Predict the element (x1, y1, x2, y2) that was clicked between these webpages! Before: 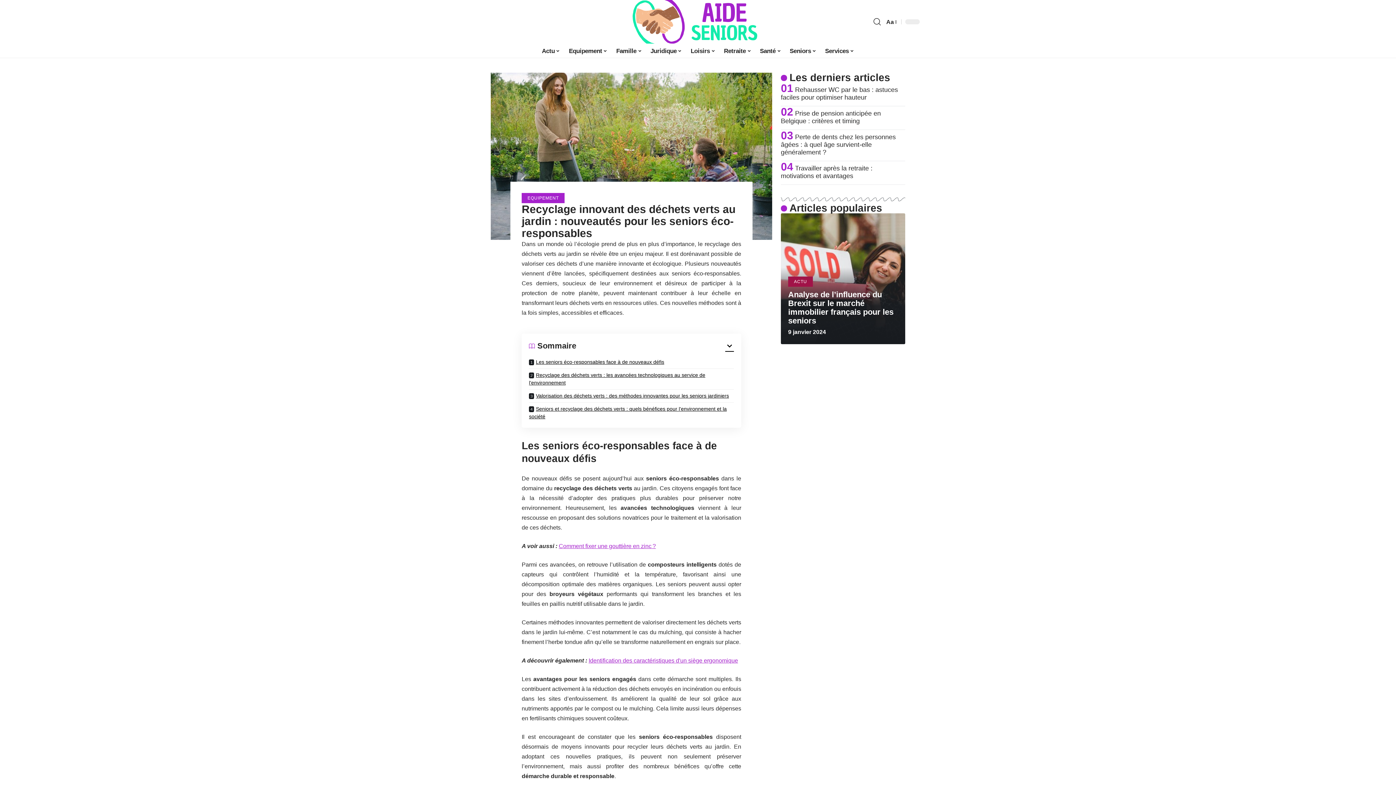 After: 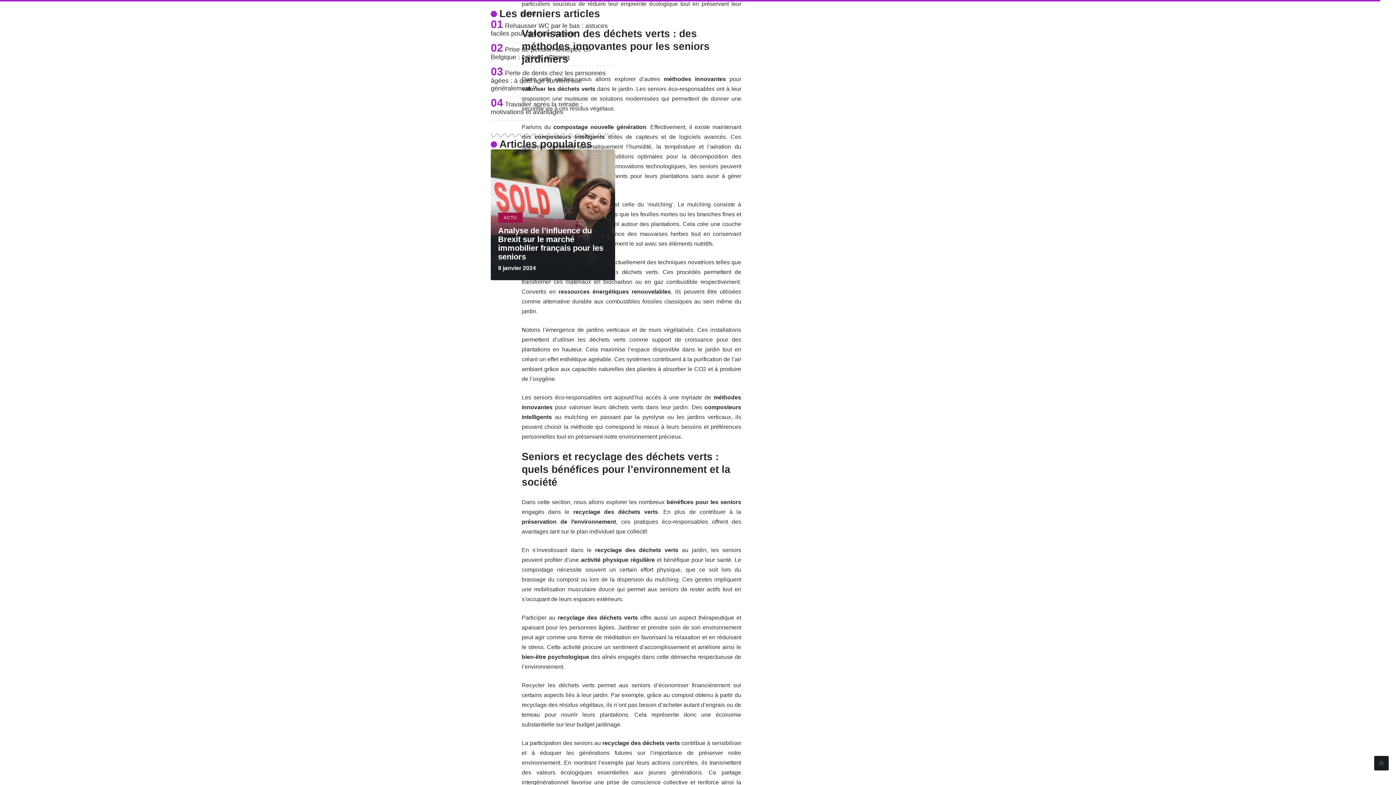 Action: label: Valorisation des déchets verts : des méthodes innovantes pour les seniors jardiniers bbox: (529, 389, 734, 399)